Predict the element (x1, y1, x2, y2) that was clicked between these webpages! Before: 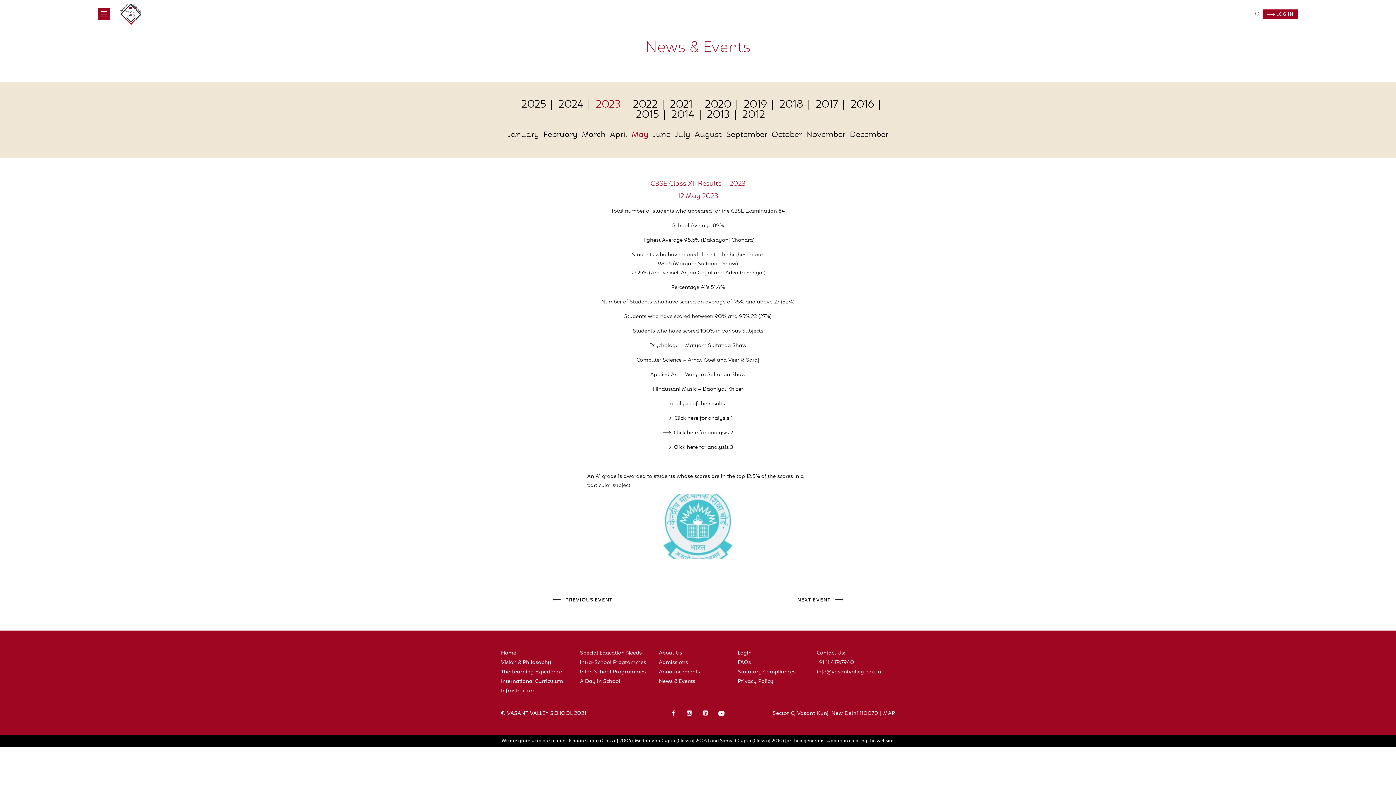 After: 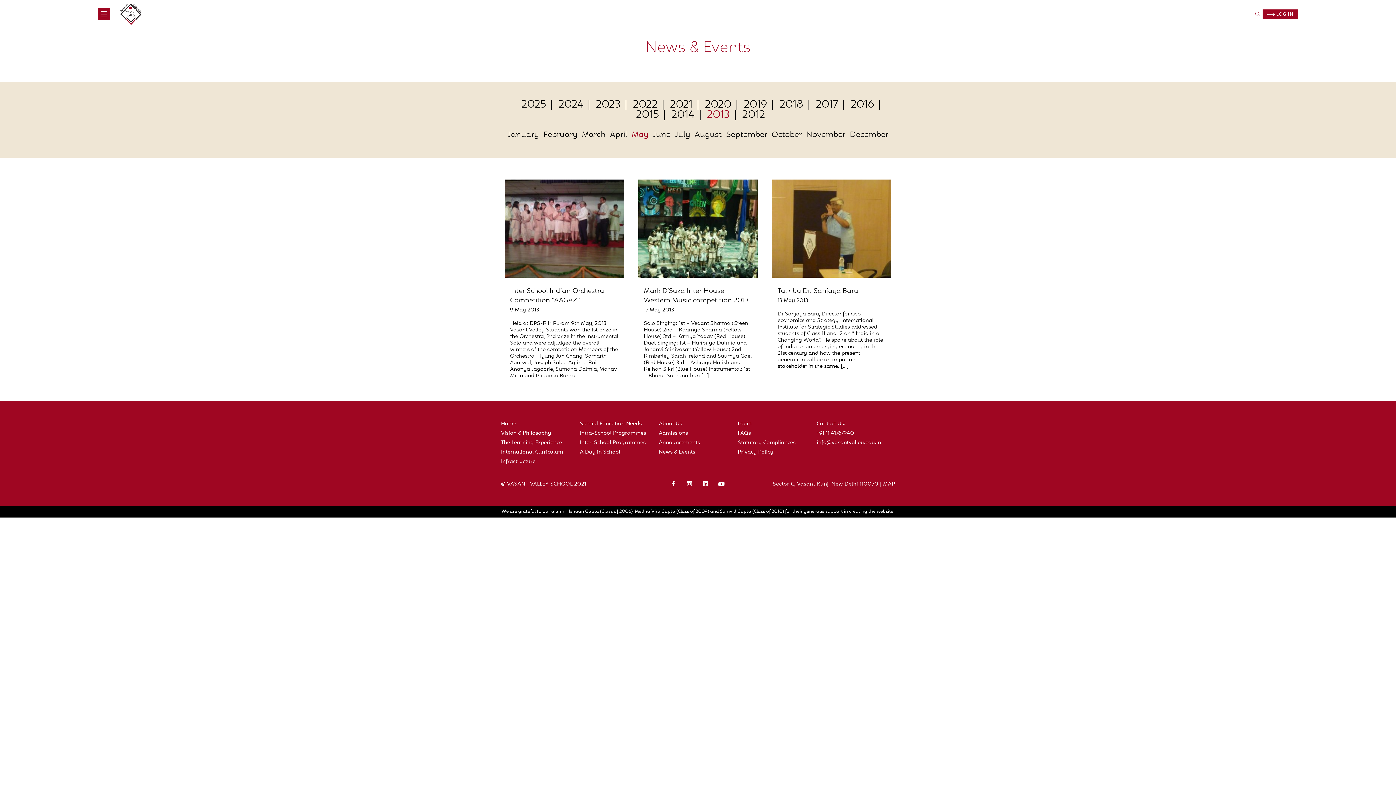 Action: bbox: (707, 107, 730, 122) label: 2013